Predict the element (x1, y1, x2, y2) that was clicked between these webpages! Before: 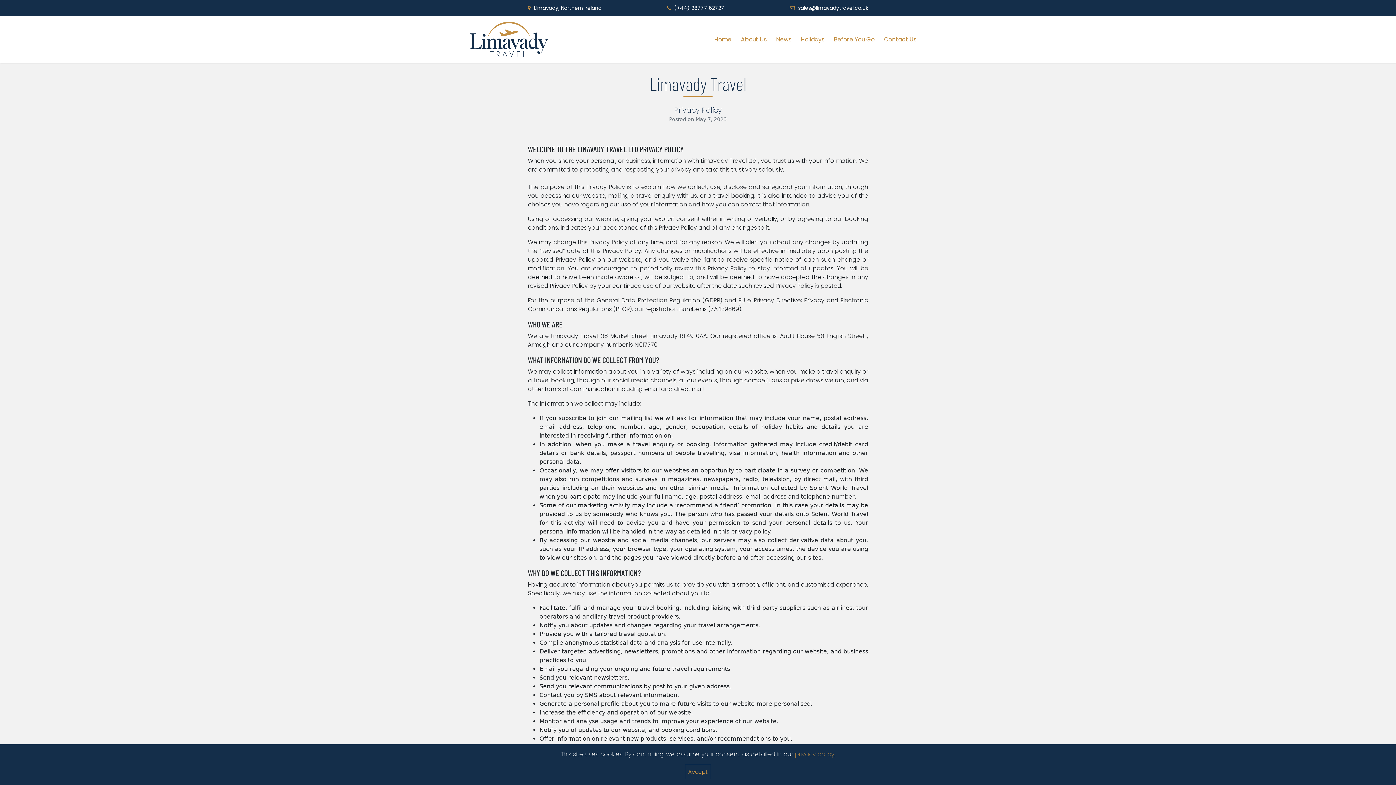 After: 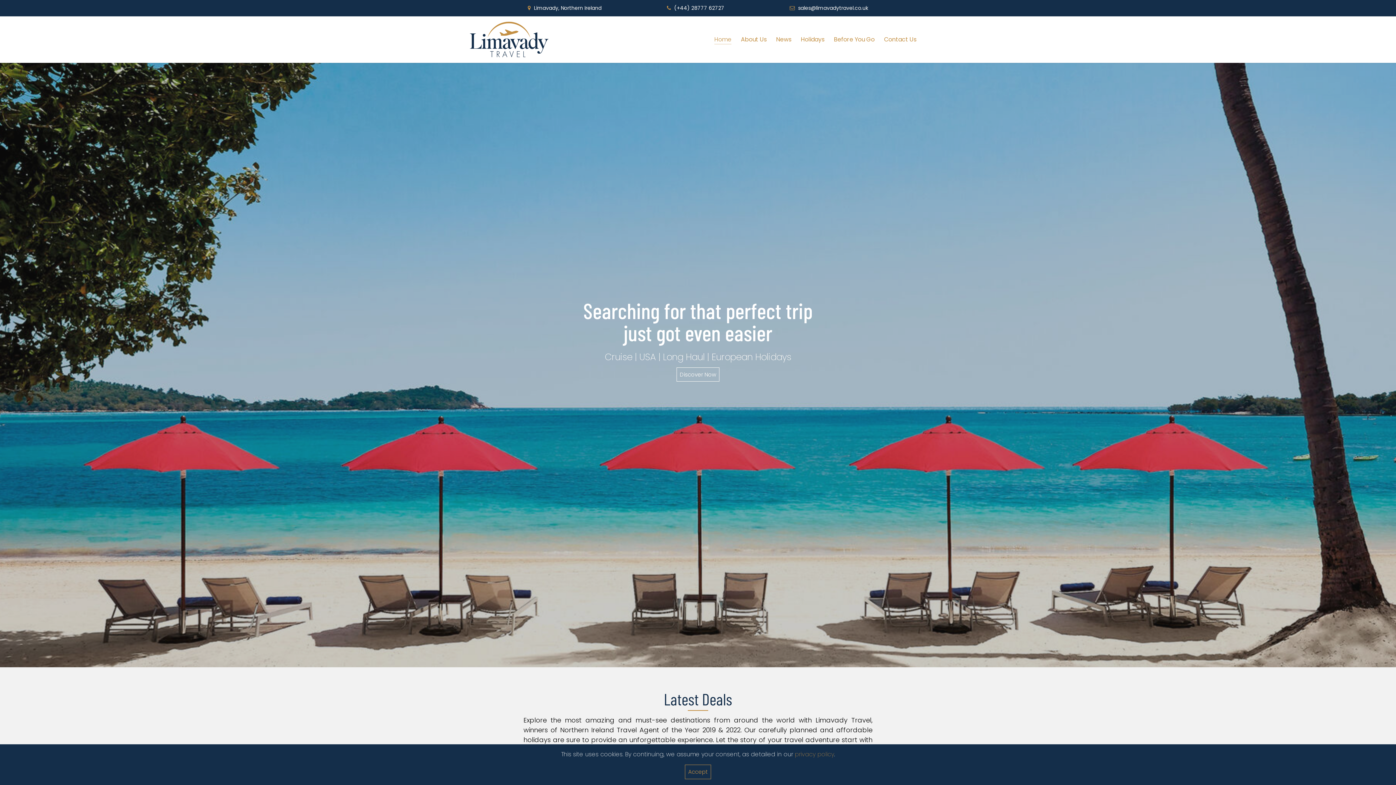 Action: bbox: (469, 19, 549, 60)